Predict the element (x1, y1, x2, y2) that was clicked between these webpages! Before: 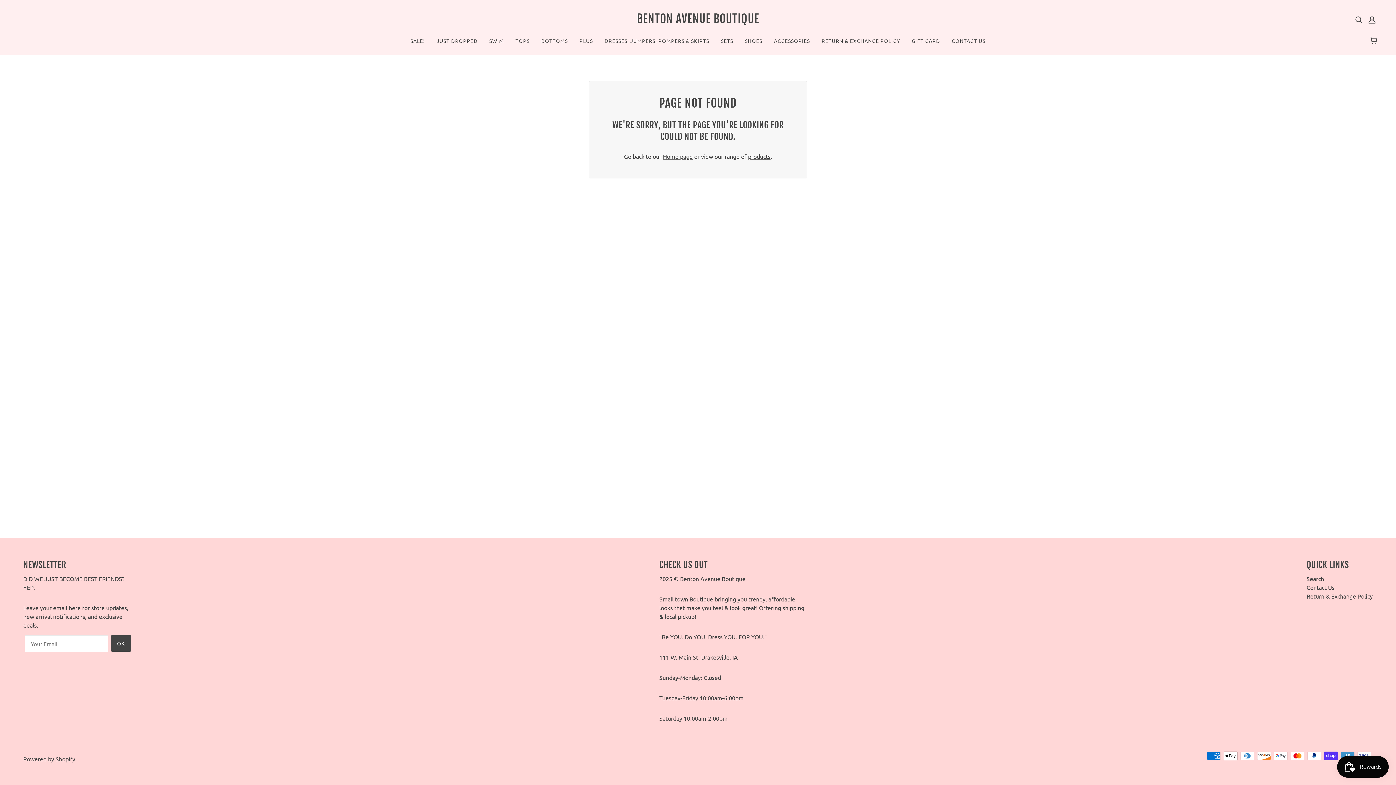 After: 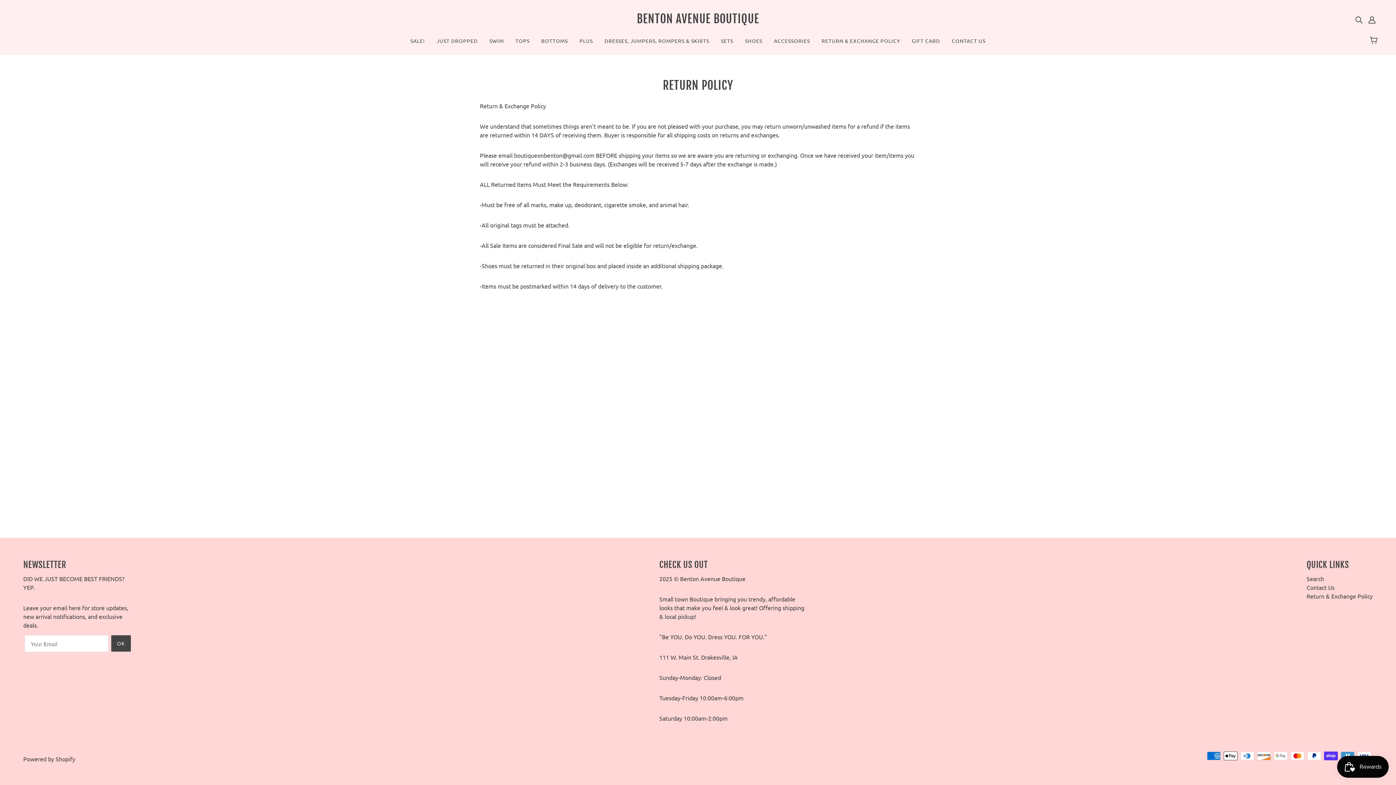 Action: label: RETURN & EXCHANGE POLICY bbox: (816, 32, 906, 54)